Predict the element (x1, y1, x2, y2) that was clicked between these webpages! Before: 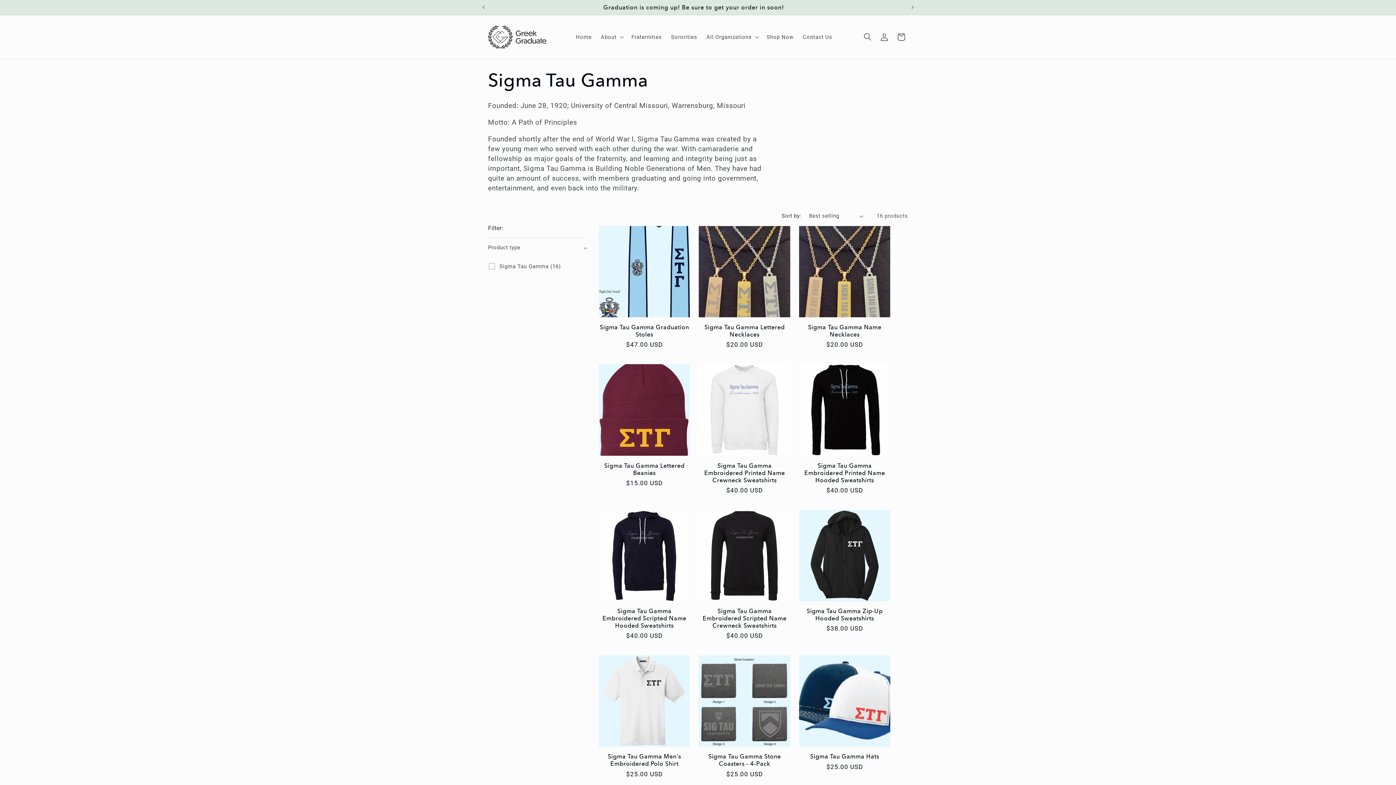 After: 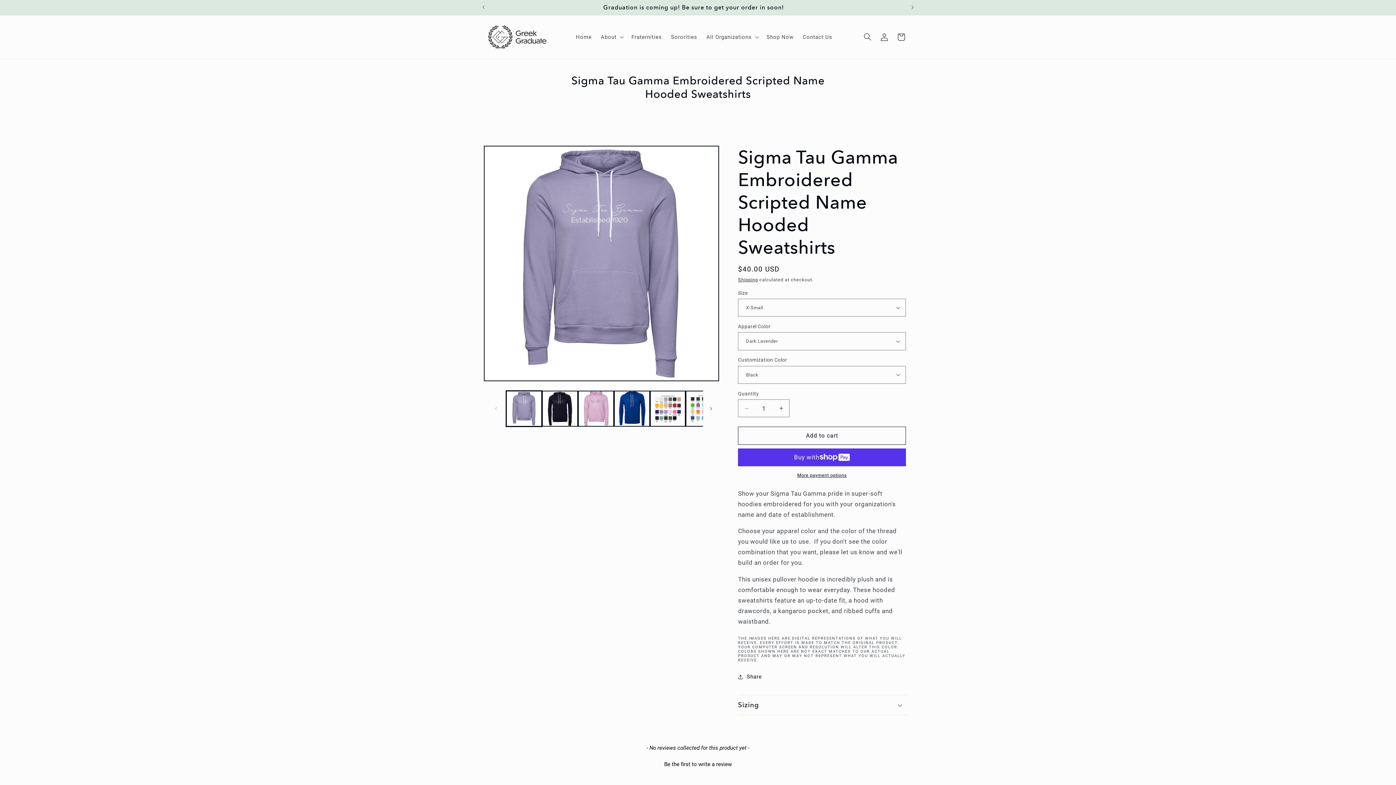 Action: bbox: (598, 608, 690, 629) label: Sigma Tau Gamma Embroidered Scripted Name Hooded Sweatshirts